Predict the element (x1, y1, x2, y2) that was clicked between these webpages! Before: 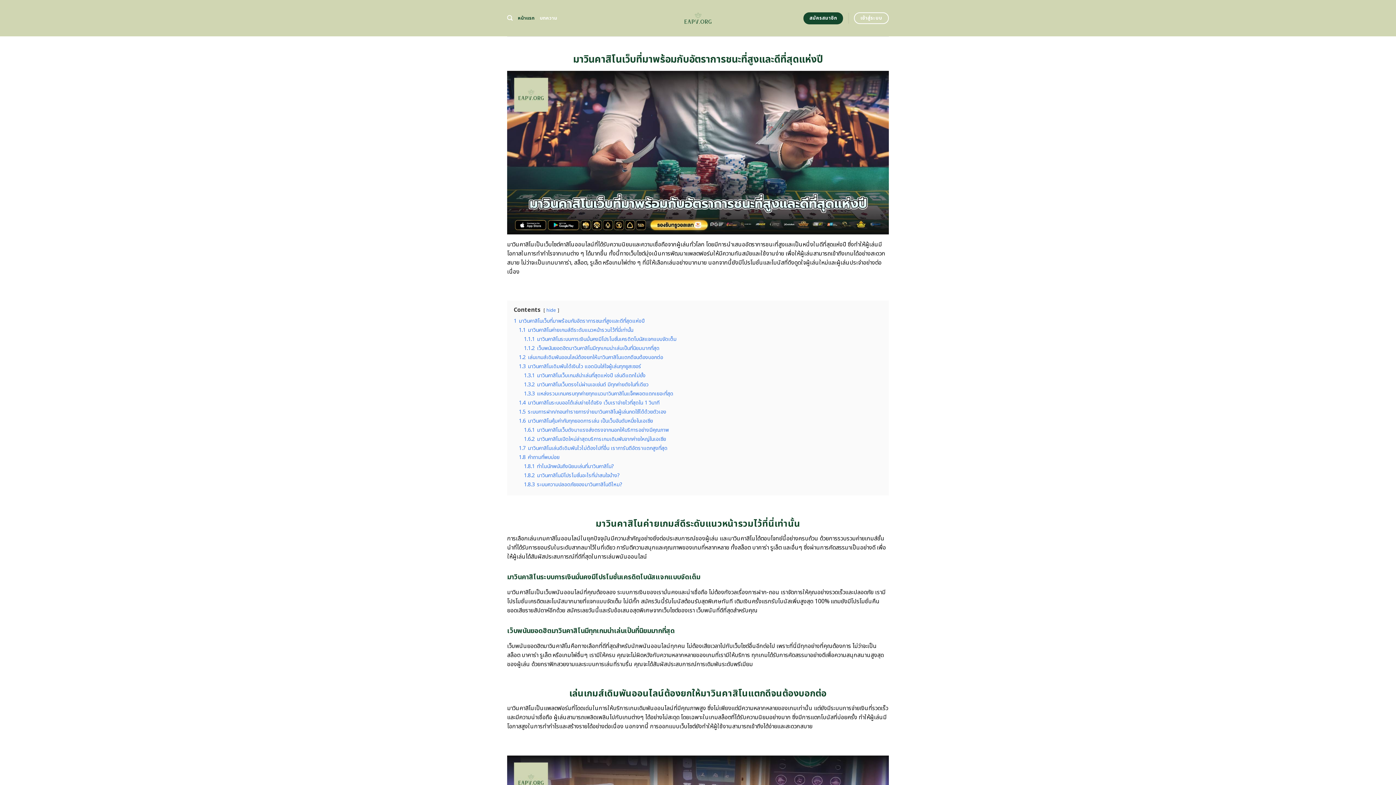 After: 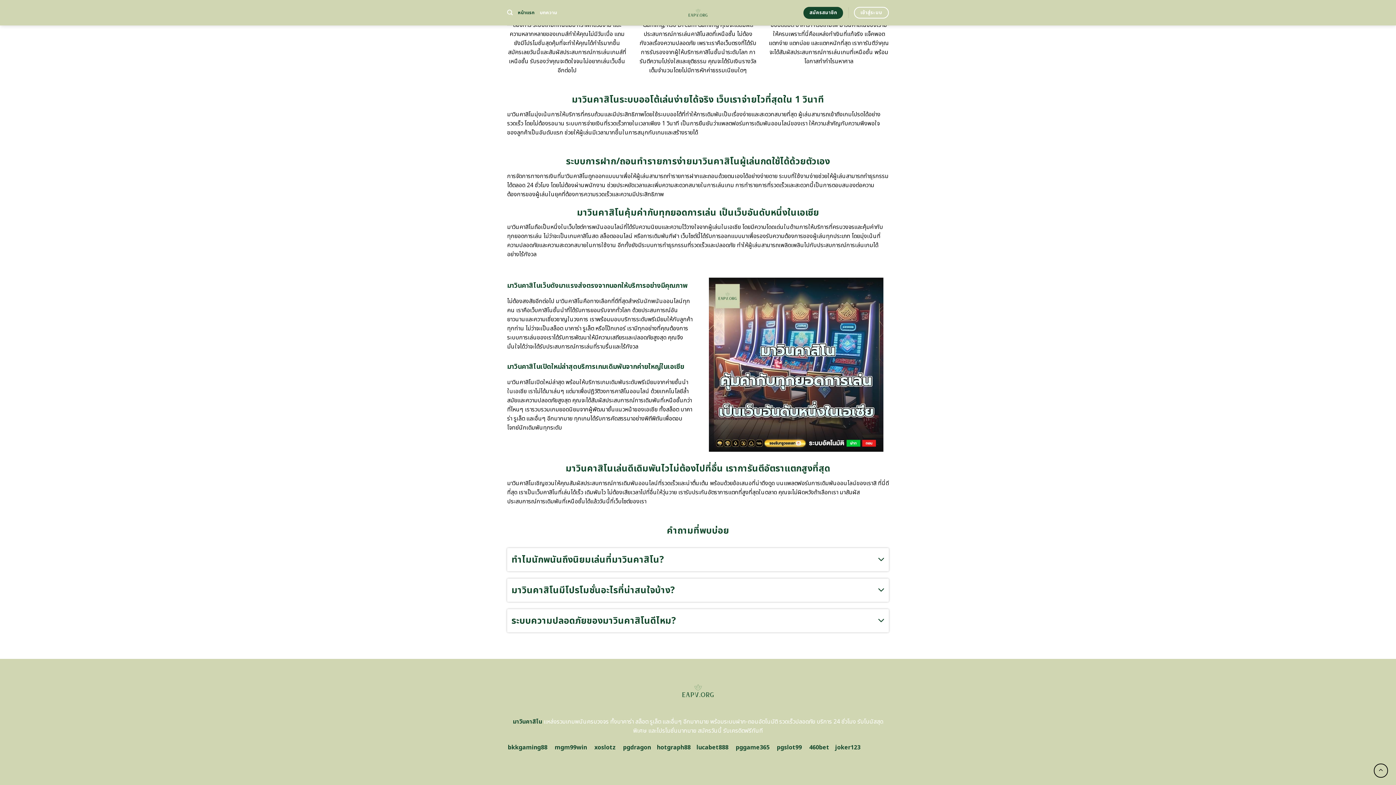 Action: label: 1.6.1 มาวินคาสิโนเว็บดังมาแรงส่งตรงจากนอกให้บริการอย่างมีคุณภาพ bbox: (524, 426, 669, 434)